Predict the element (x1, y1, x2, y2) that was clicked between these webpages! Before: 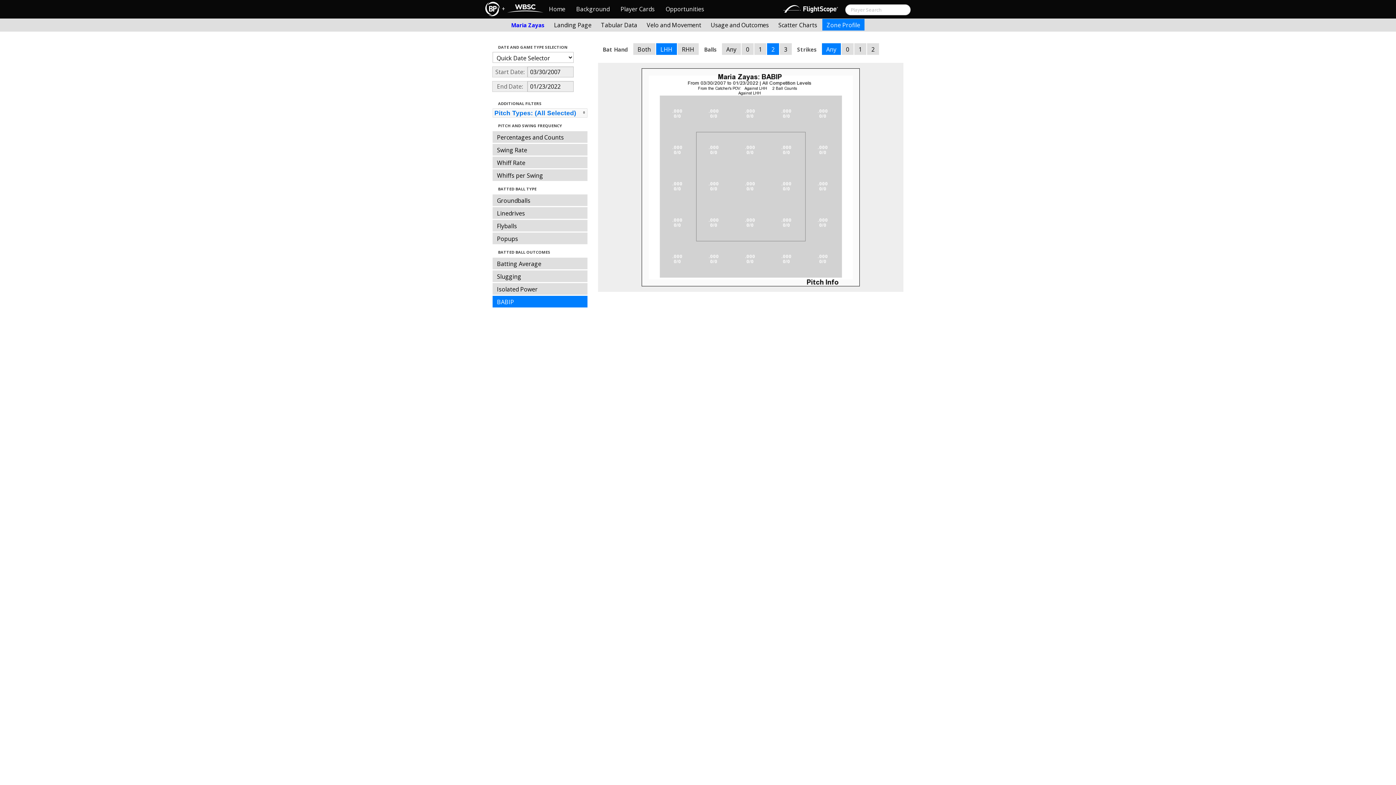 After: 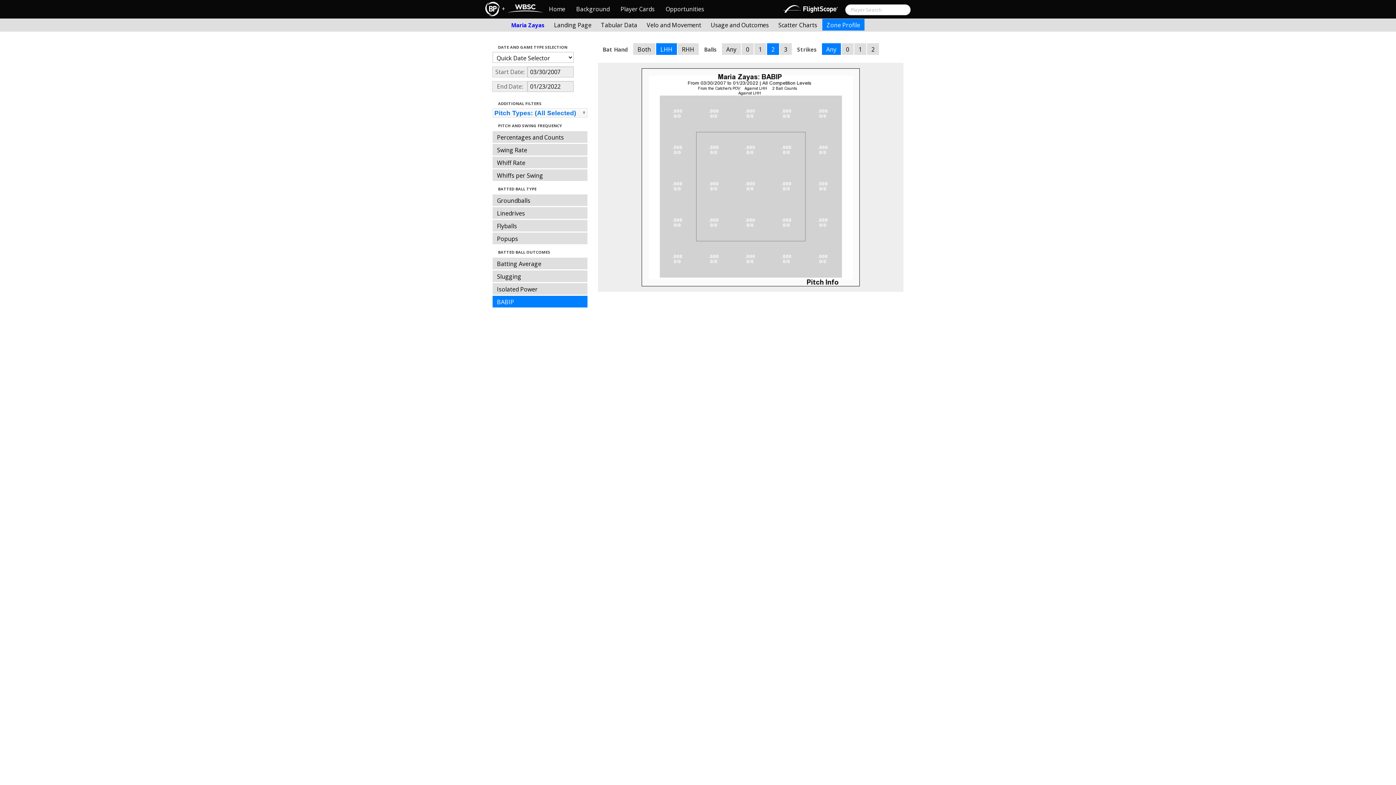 Action: bbox: (656, 43, 676, 54) label: LHH